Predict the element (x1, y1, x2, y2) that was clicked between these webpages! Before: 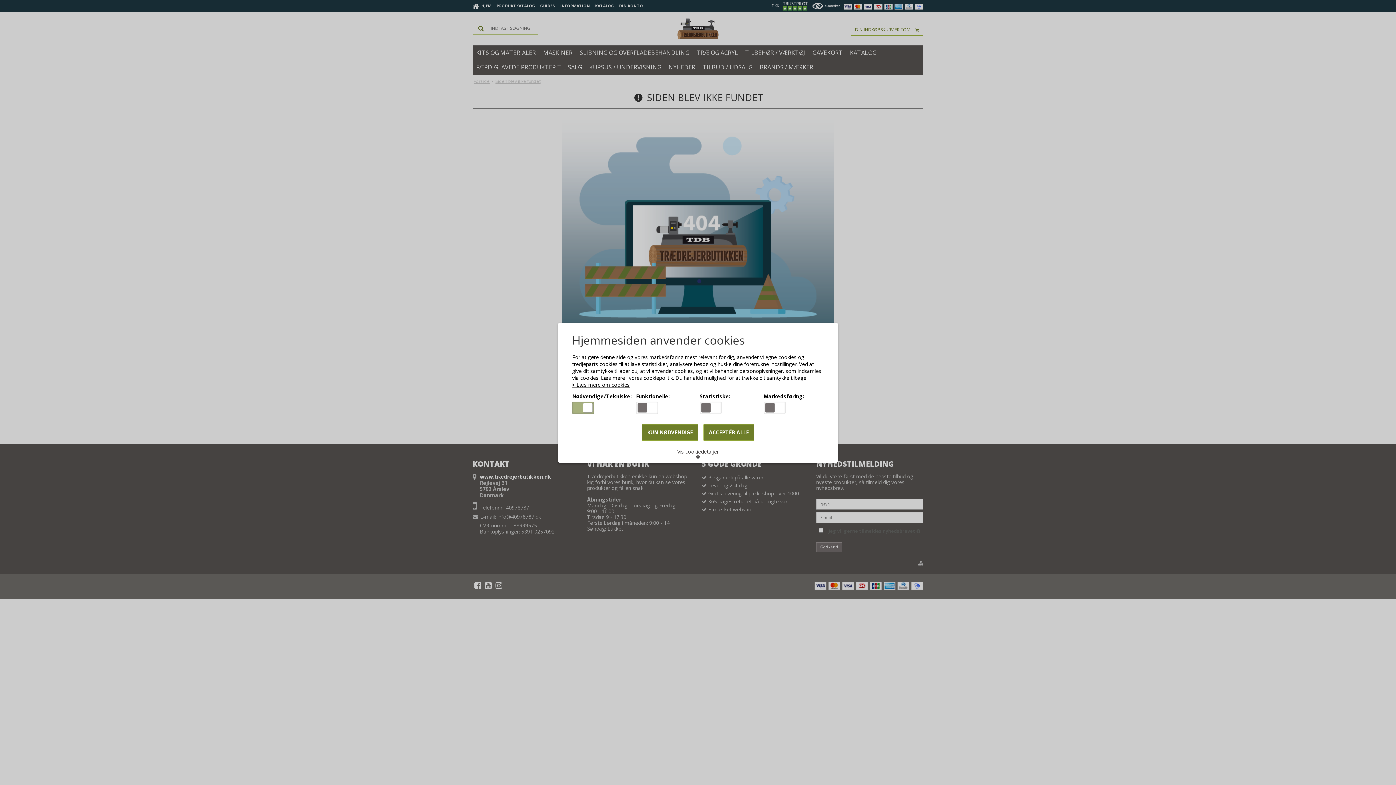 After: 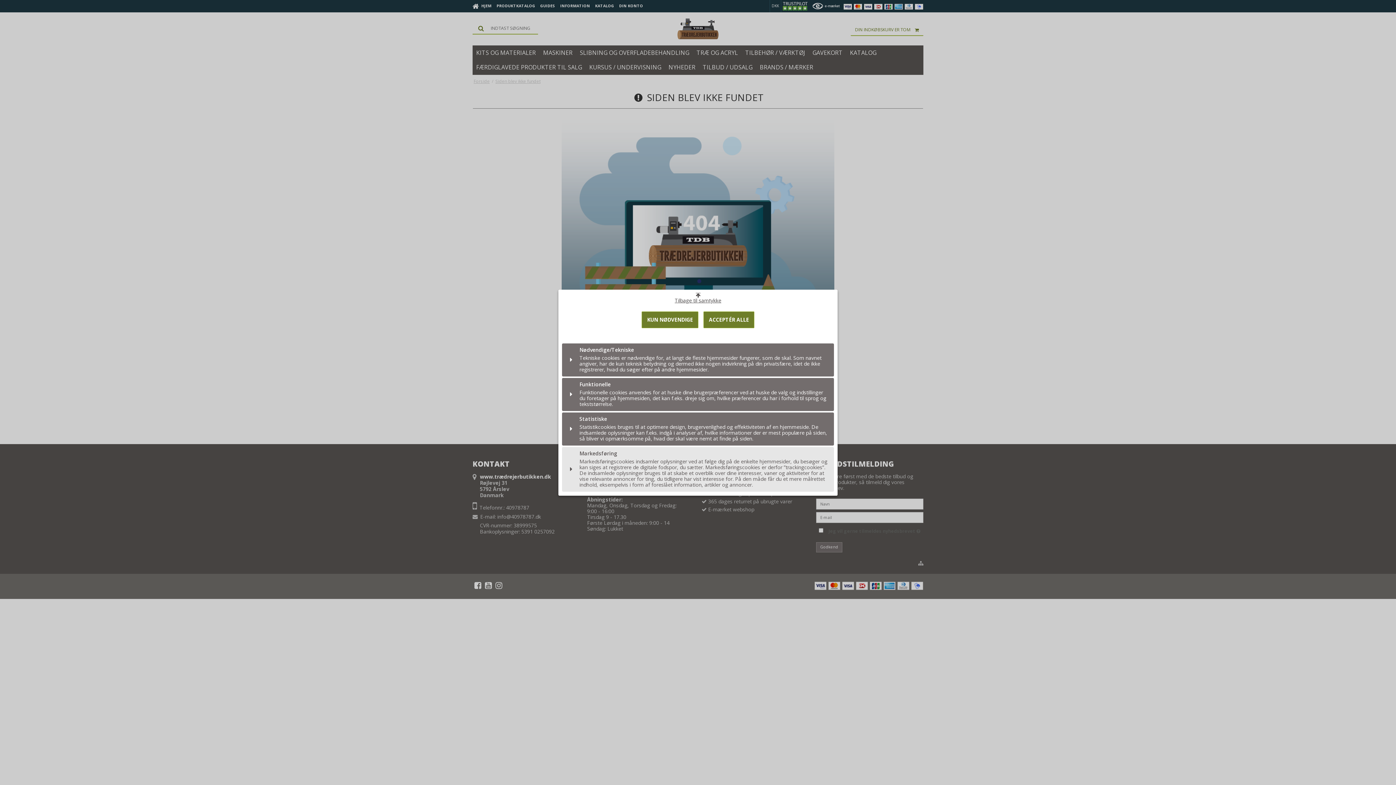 Action: bbox: (672, 446, 724, 462) label: Vis cookiedetaljer